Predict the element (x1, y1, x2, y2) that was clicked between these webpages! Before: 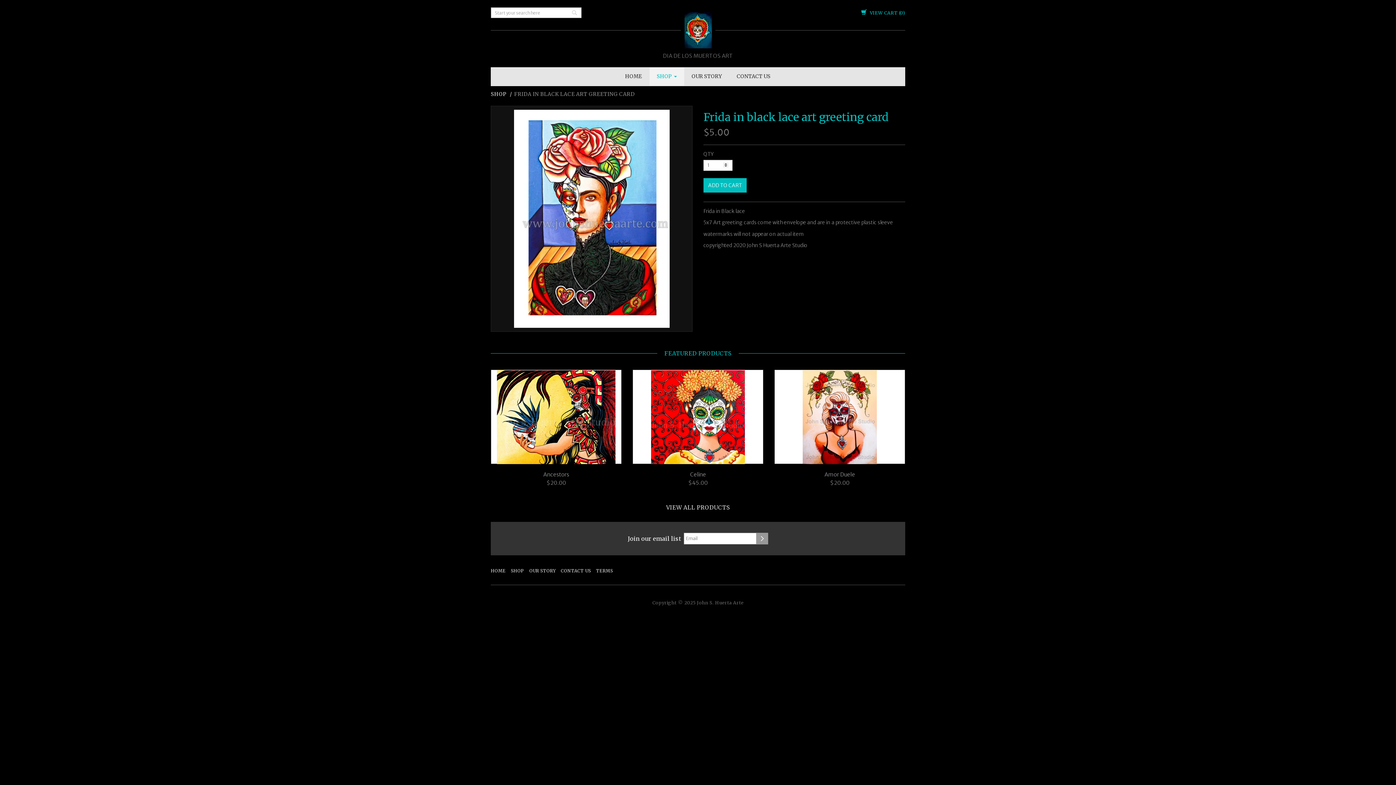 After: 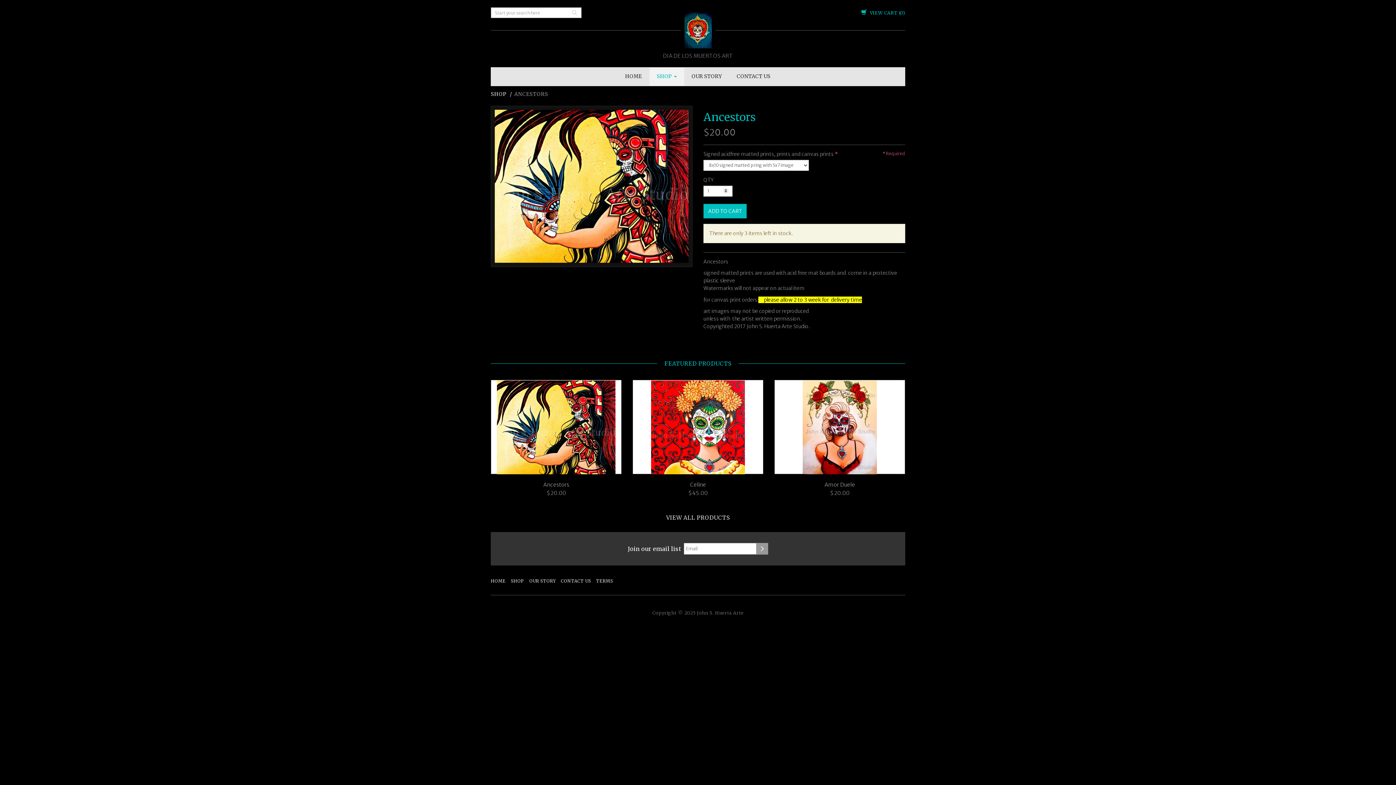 Action: label: Ancestors bbox: (490, 471, 621, 478)